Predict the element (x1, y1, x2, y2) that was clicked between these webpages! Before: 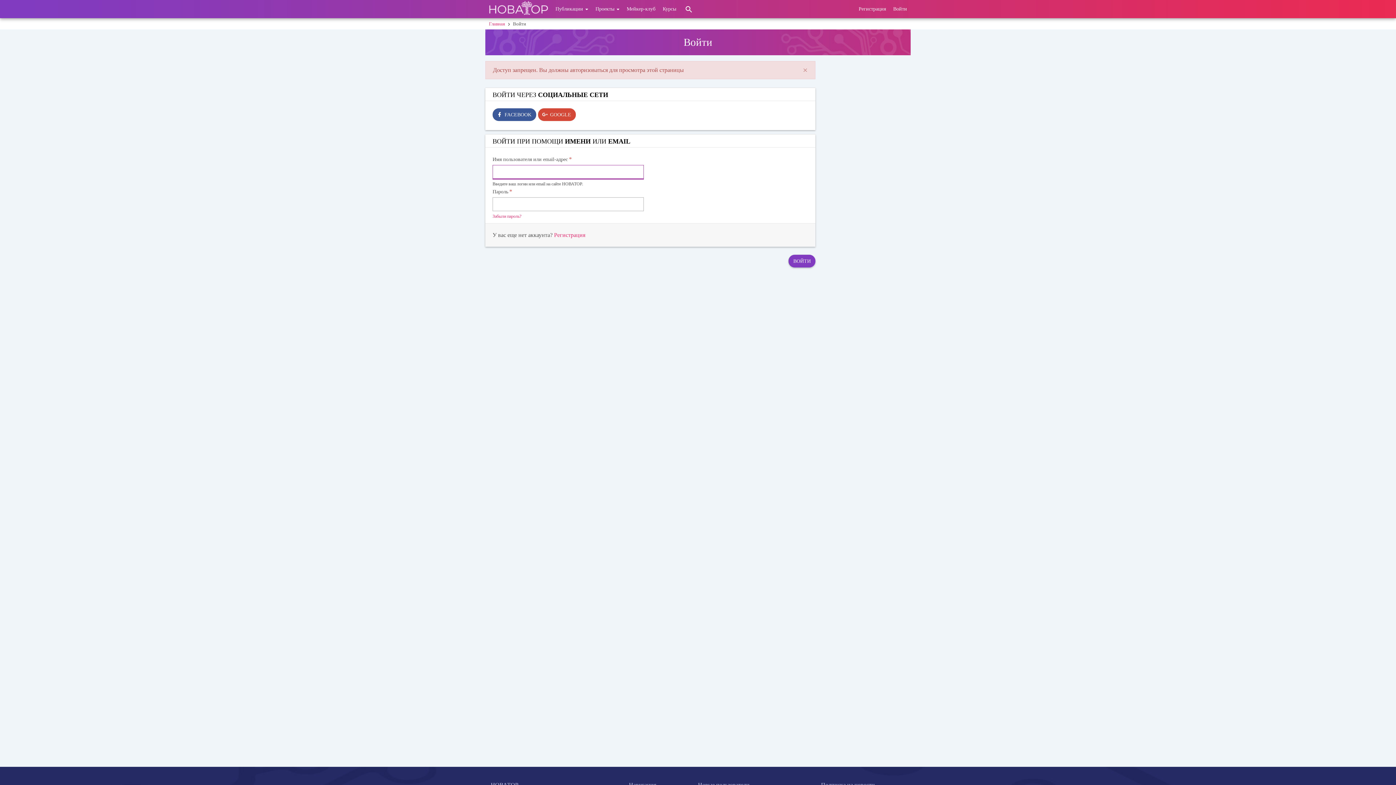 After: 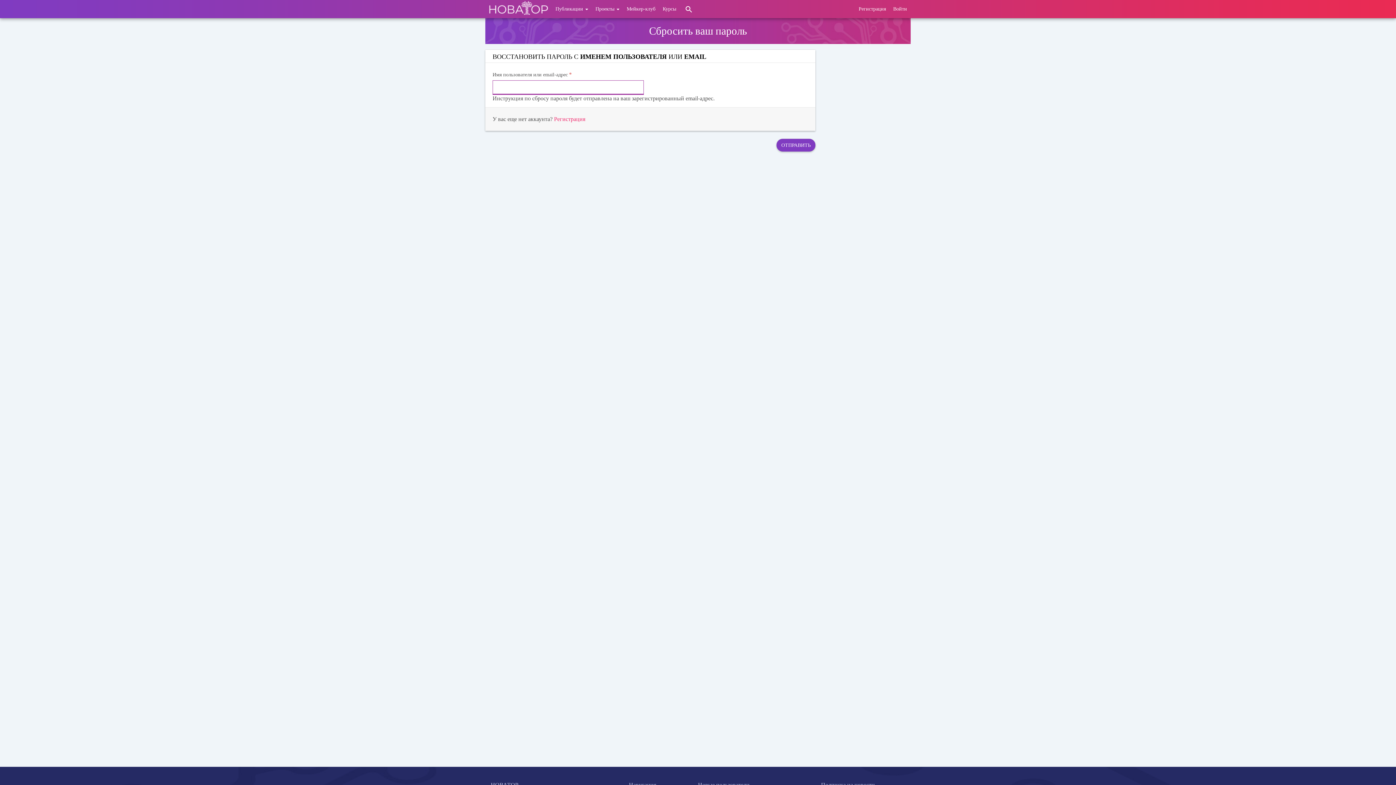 Action: label: Забыли пароль? bbox: (492, 213, 521, 218)